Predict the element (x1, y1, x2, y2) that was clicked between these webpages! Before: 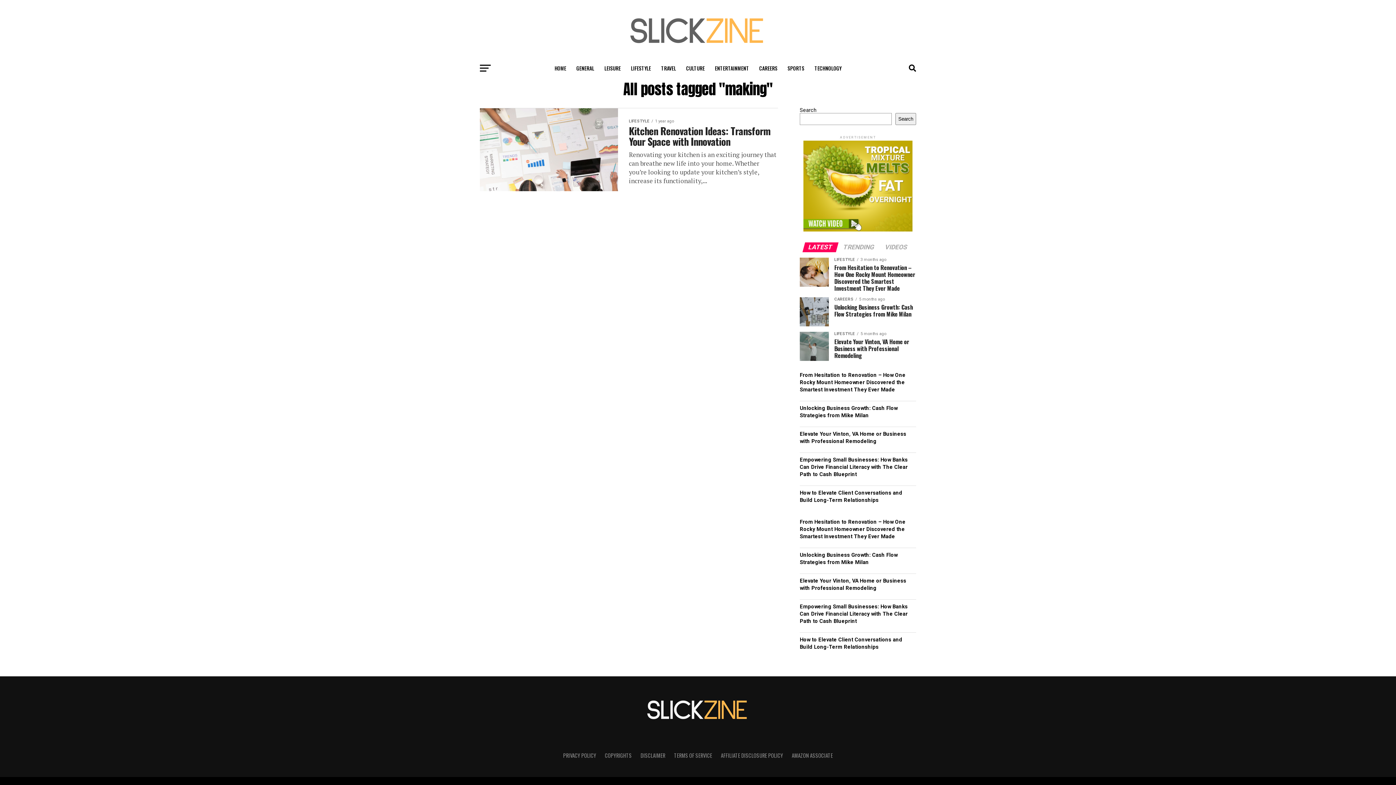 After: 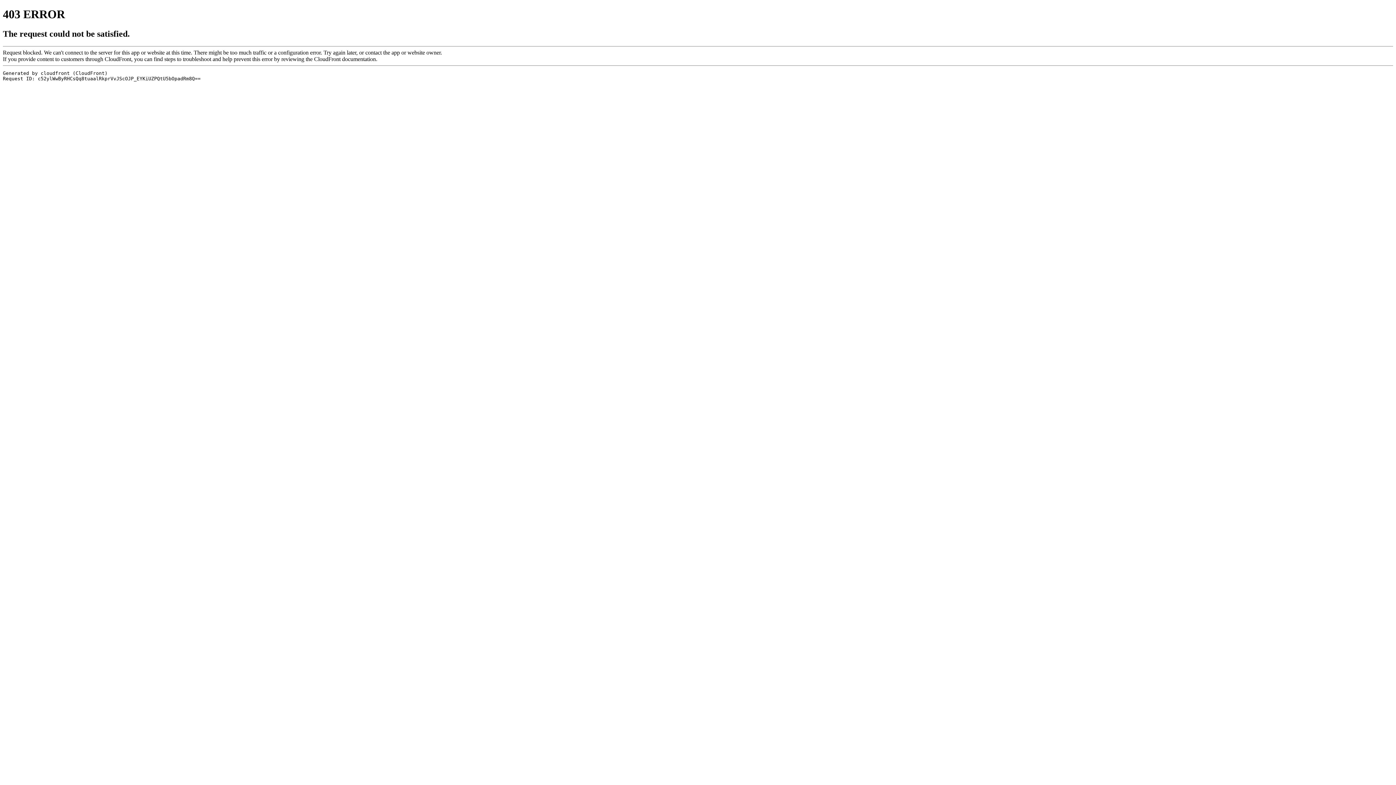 Action: bbox: (803, 226, 912, 233)